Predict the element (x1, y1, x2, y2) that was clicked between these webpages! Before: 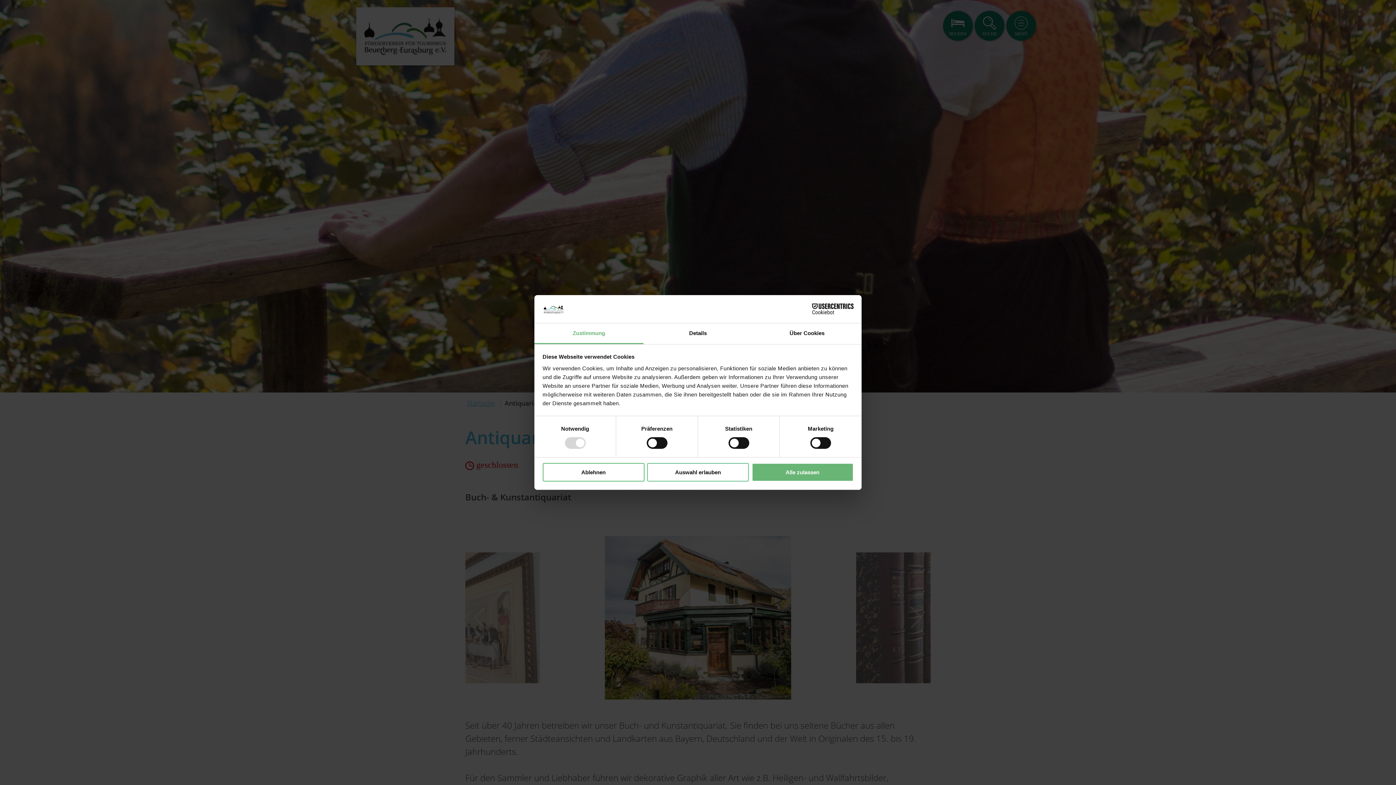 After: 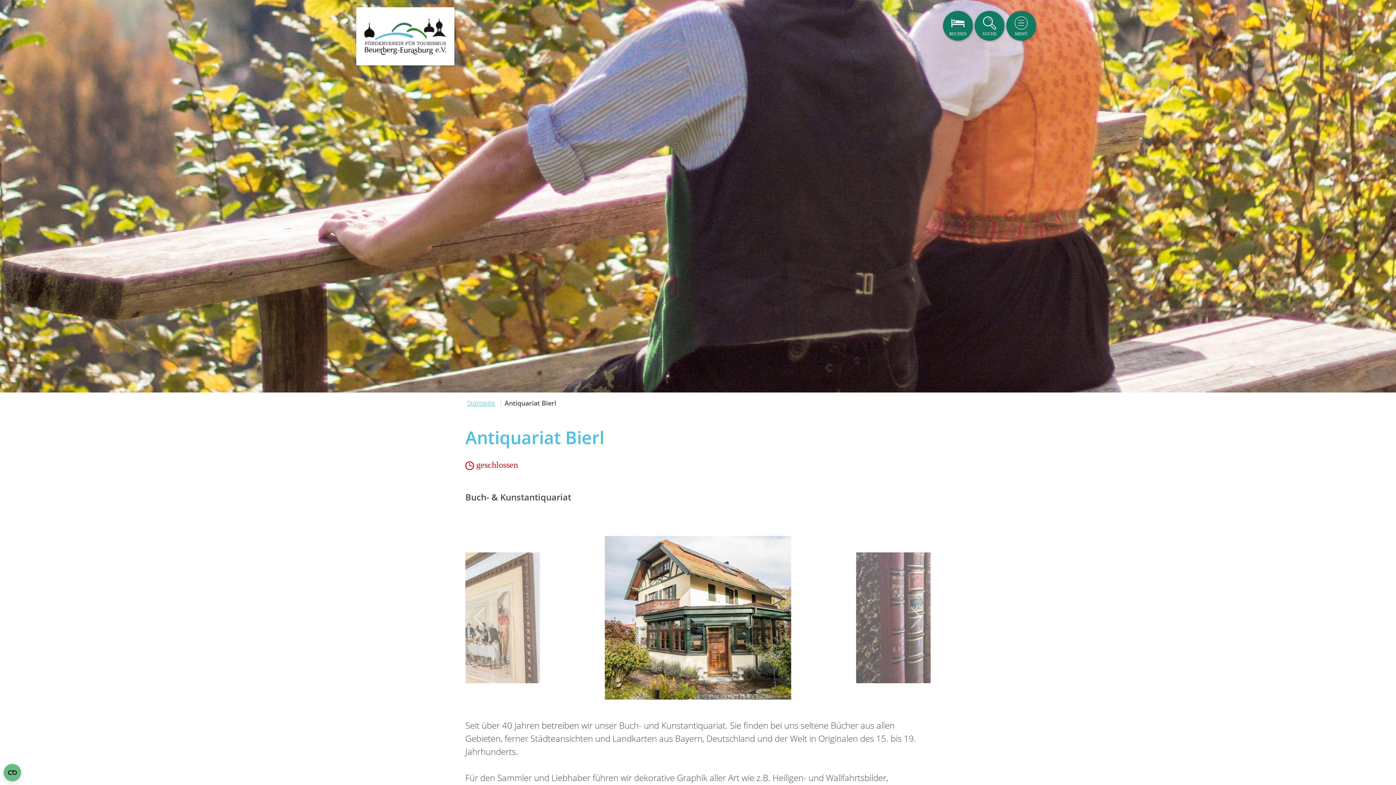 Action: bbox: (751, 463, 853, 481) label: Alle zulassen